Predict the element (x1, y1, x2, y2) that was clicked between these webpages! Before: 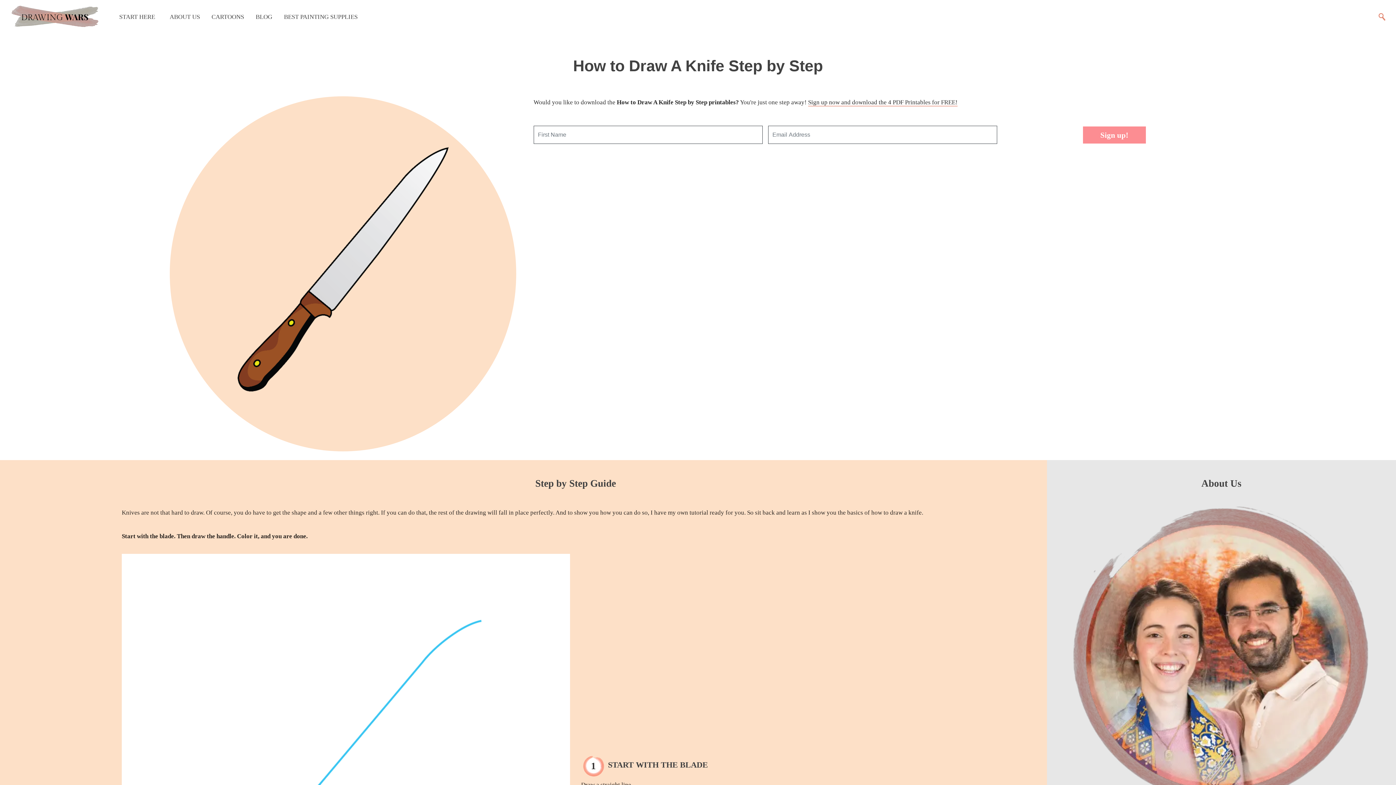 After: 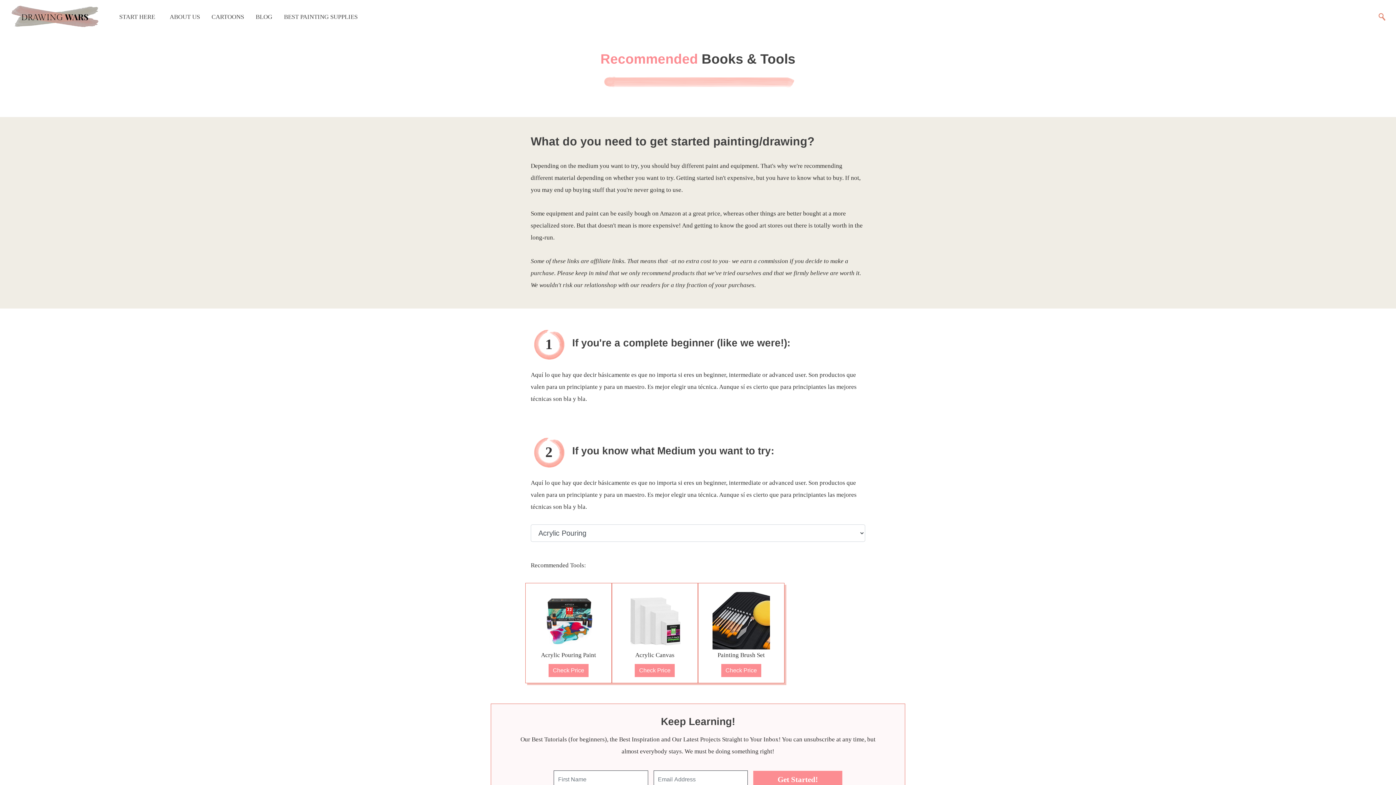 Action: bbox: (278, 9, 363, 24) label: BEST PAINTING SUPPLIES